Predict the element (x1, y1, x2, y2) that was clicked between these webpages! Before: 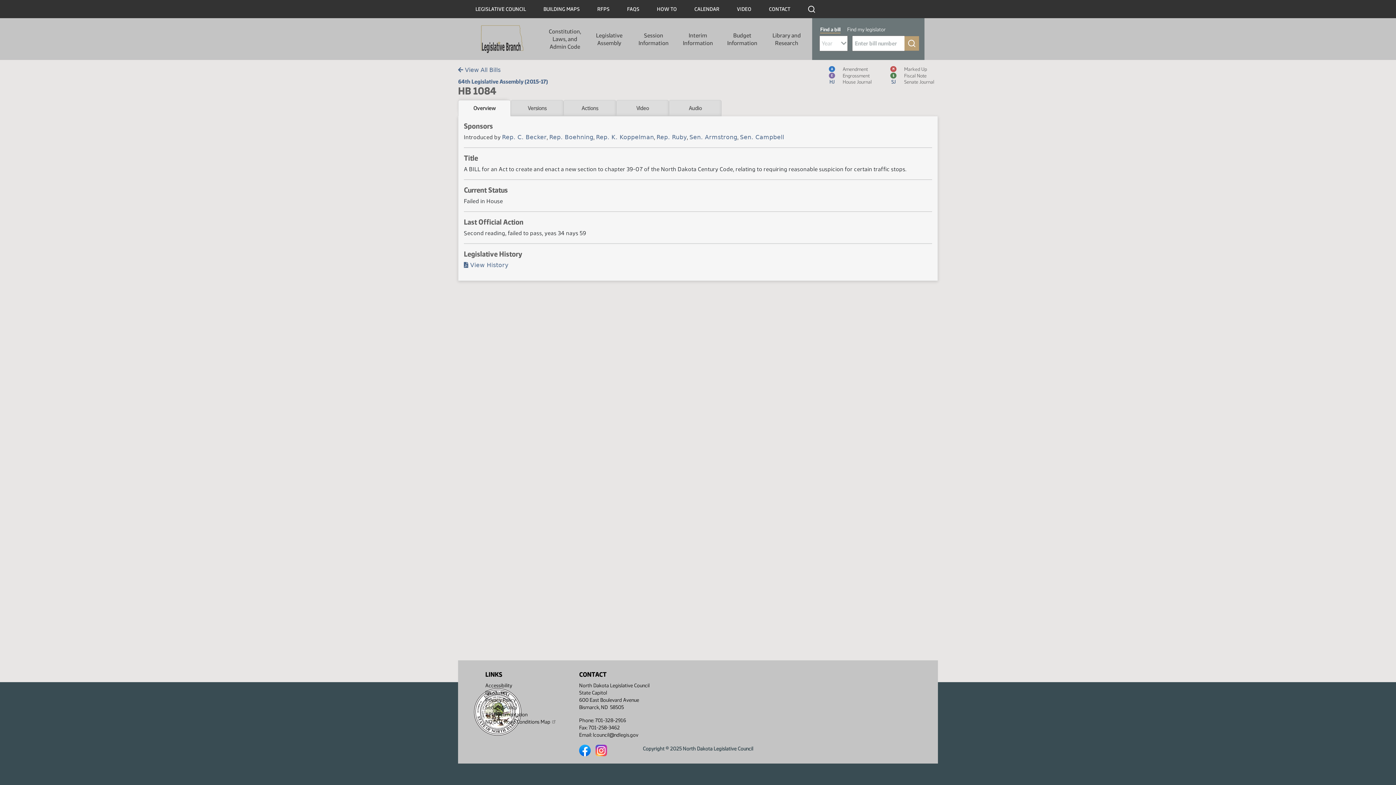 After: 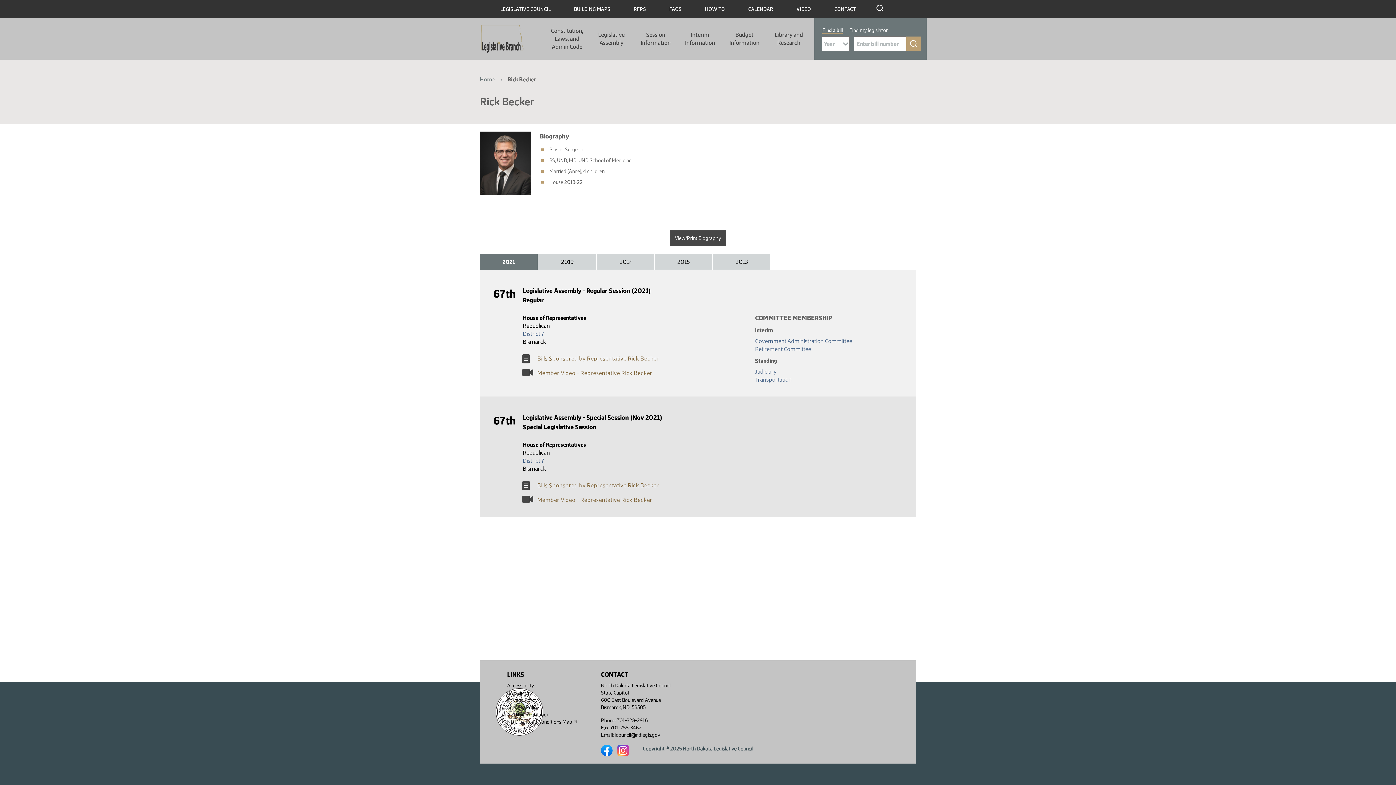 Action: label: Rep. C. Becker bbox: (502, 133, 546, 140)